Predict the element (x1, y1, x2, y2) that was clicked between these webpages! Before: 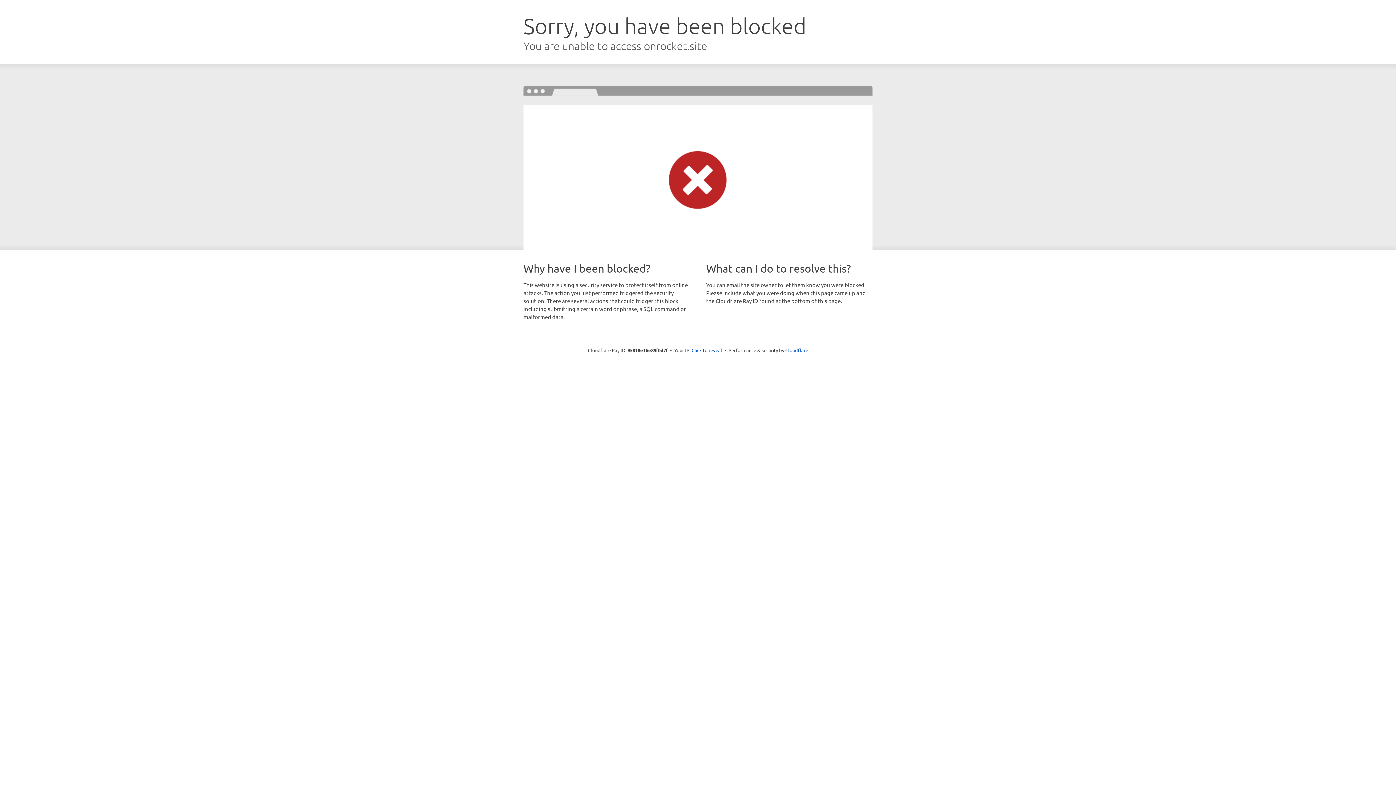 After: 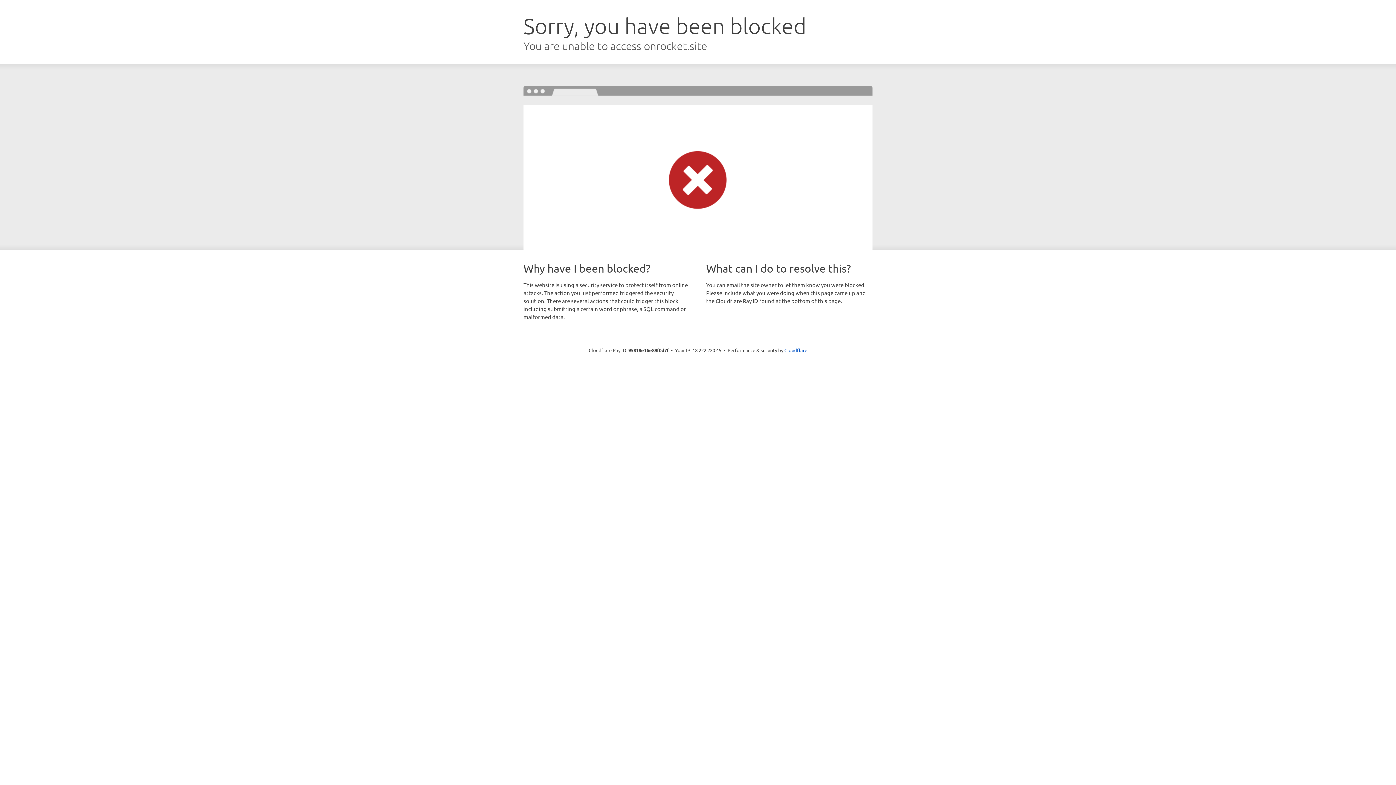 Action: bbox: (691, 346, 722, 353) label: Click to reveal